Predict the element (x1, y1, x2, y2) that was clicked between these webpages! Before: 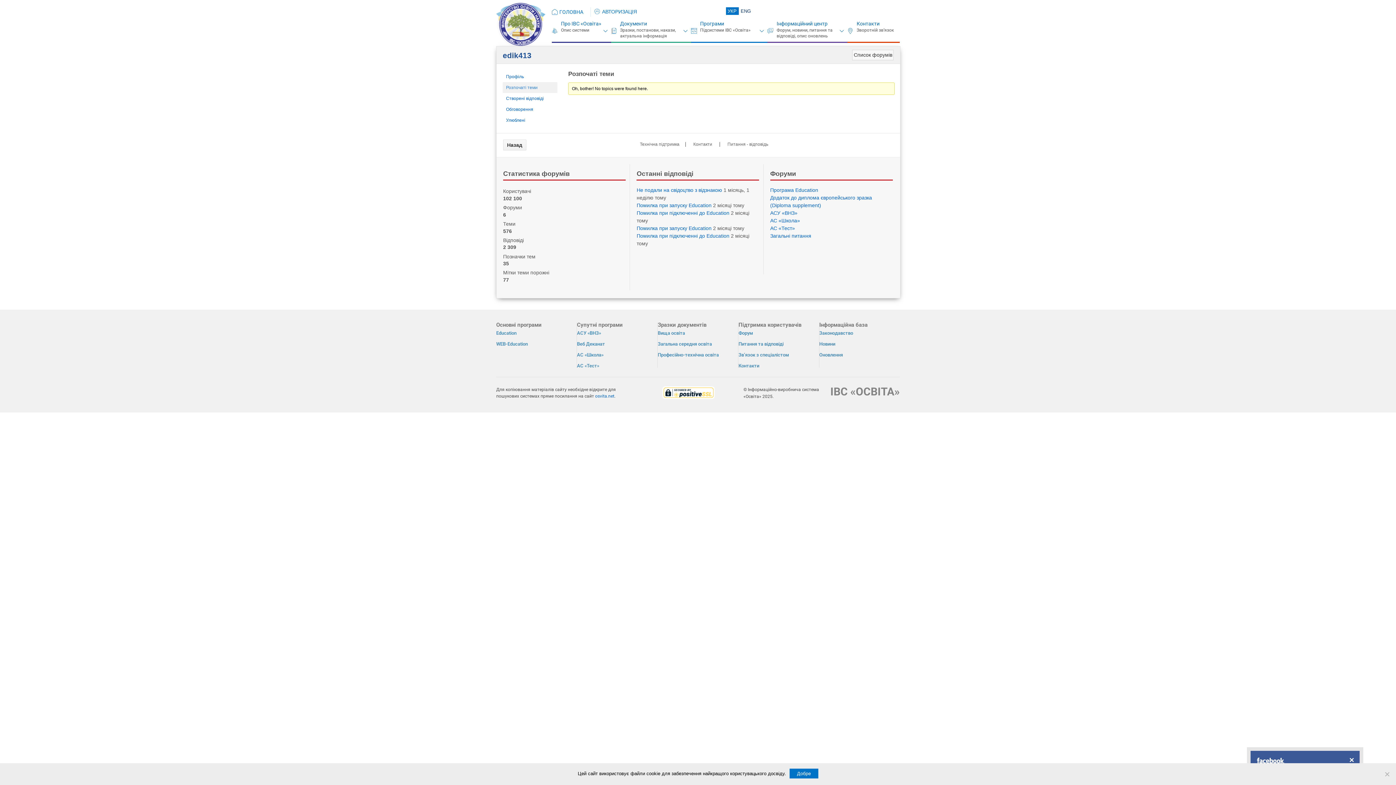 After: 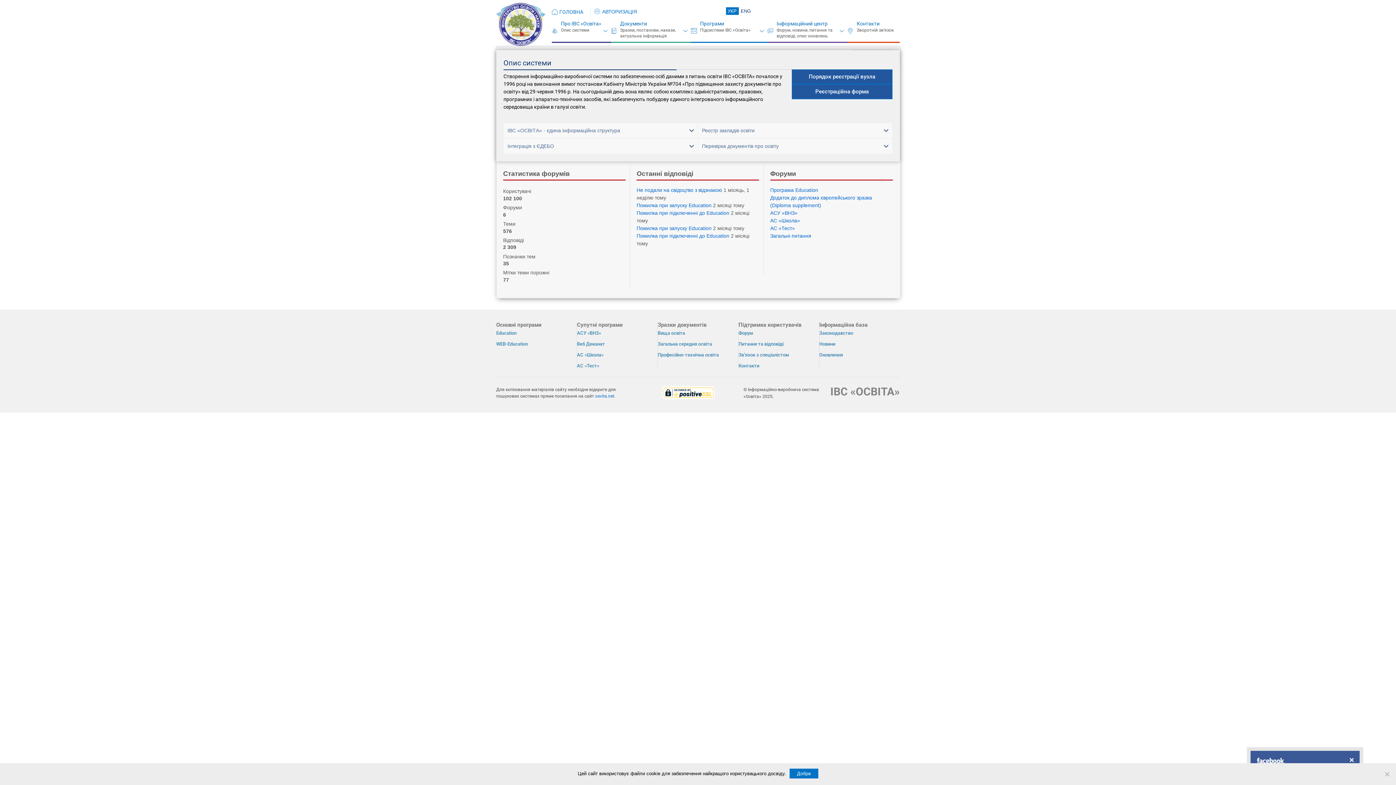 Action: label: Про ІВС «Освіта» bbox: (552, 20, 611, 41)